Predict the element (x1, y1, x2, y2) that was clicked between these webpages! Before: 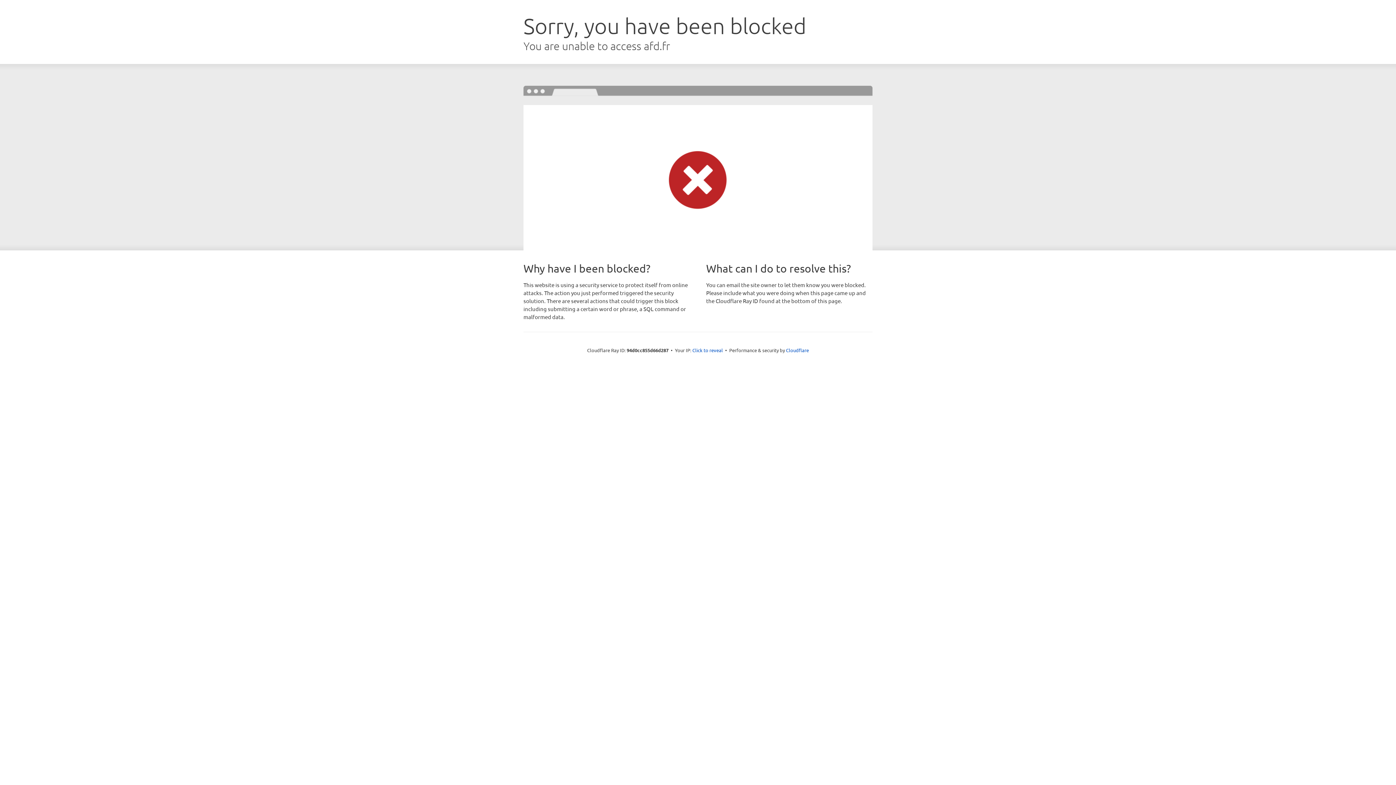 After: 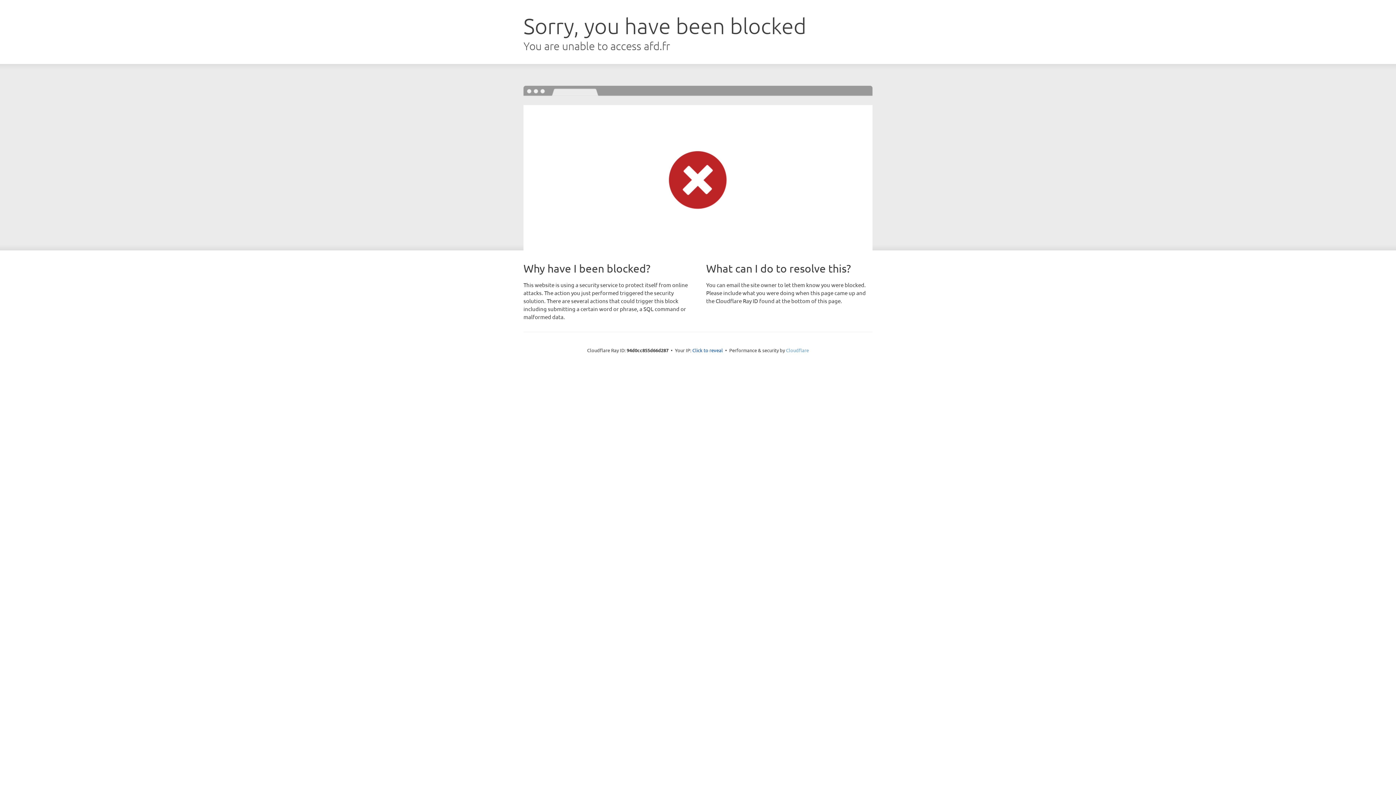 Action: bbox: (786, 347, 809, 353) label: Cloudflare